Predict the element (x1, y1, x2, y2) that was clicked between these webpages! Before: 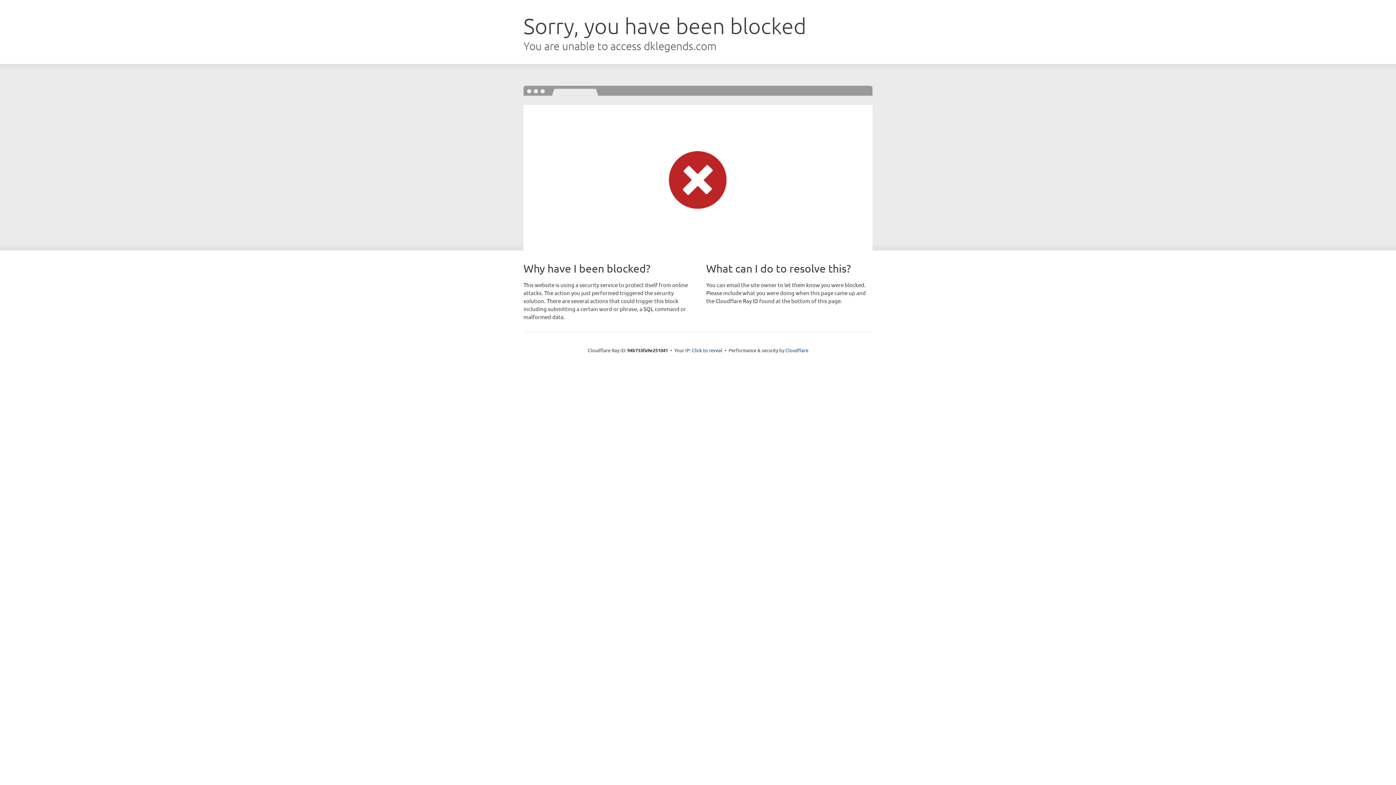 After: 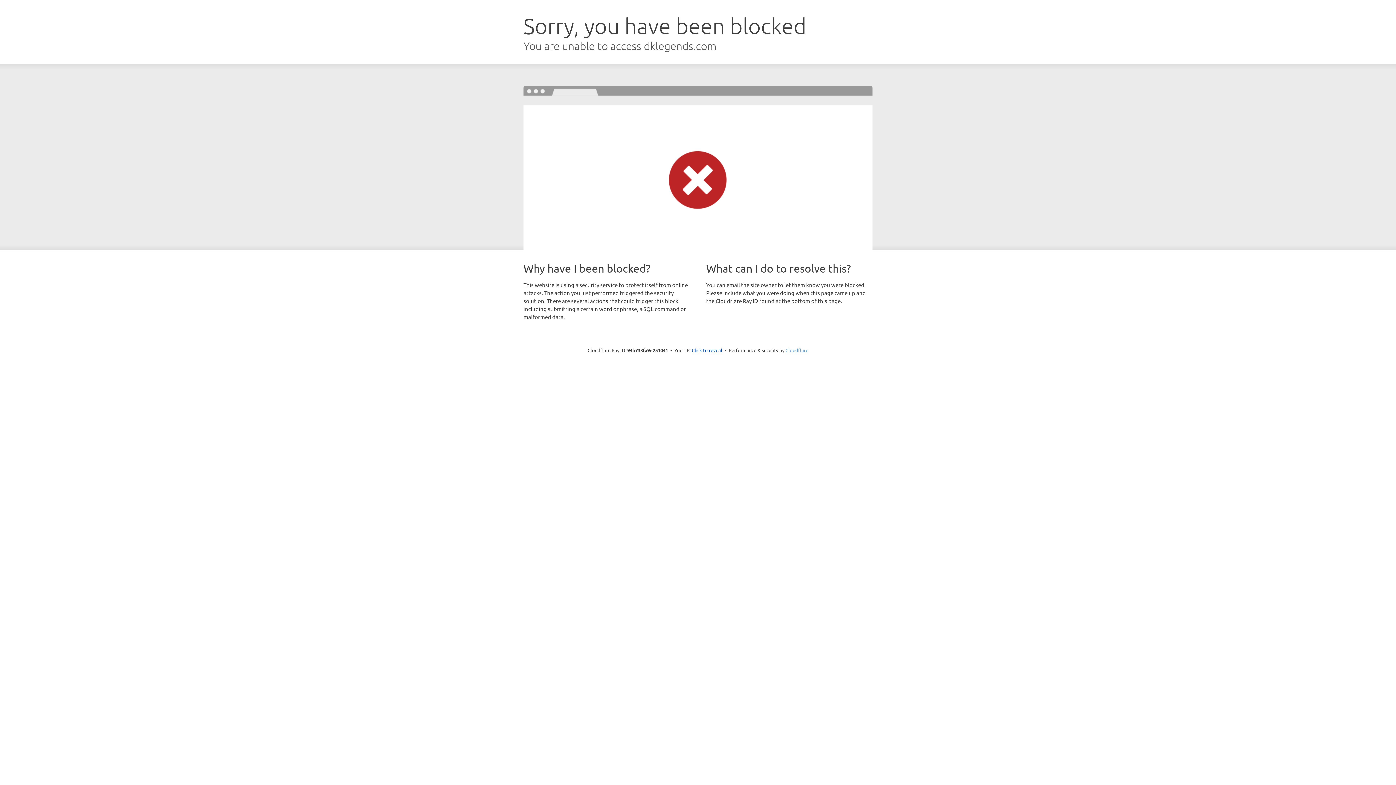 Action: label: Cloudflare bbox: (785, 347, 808, 353)